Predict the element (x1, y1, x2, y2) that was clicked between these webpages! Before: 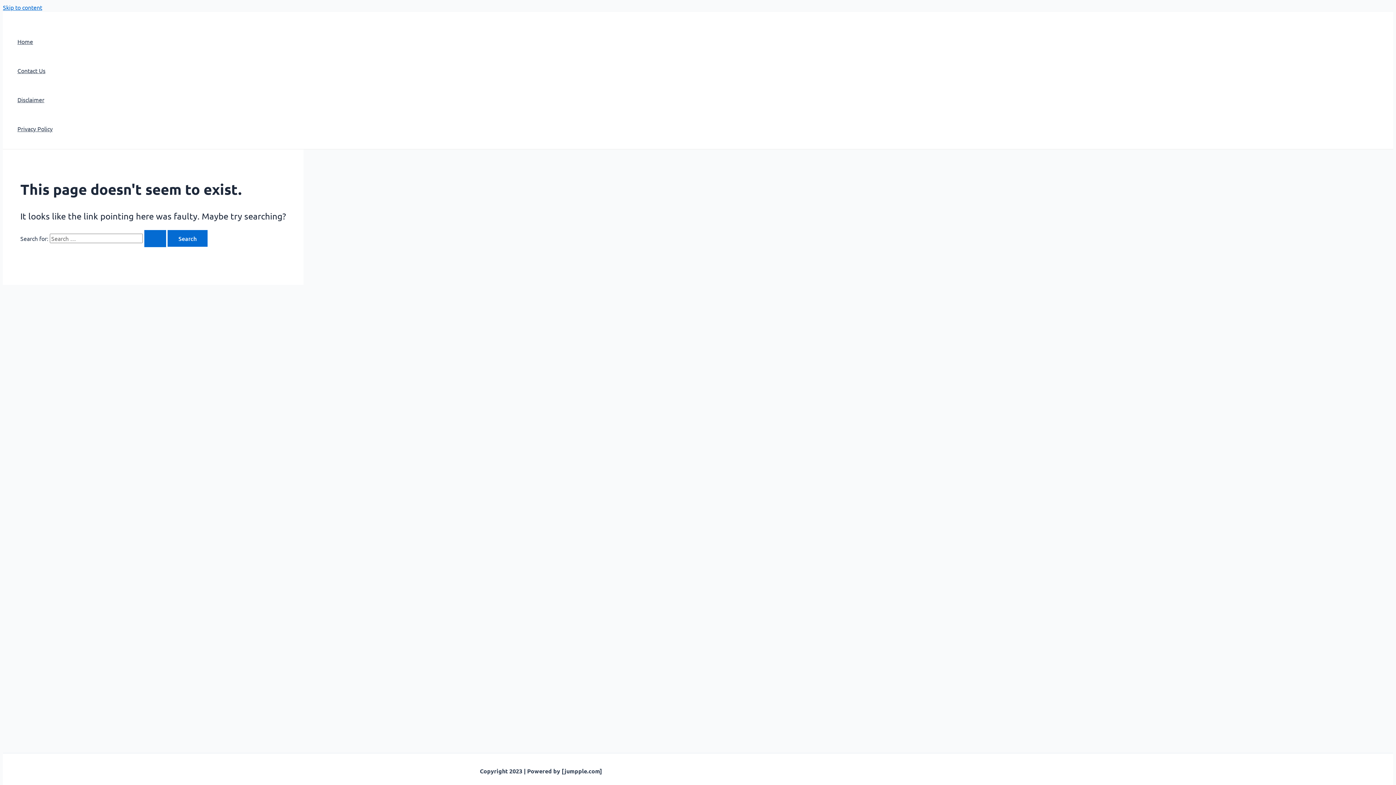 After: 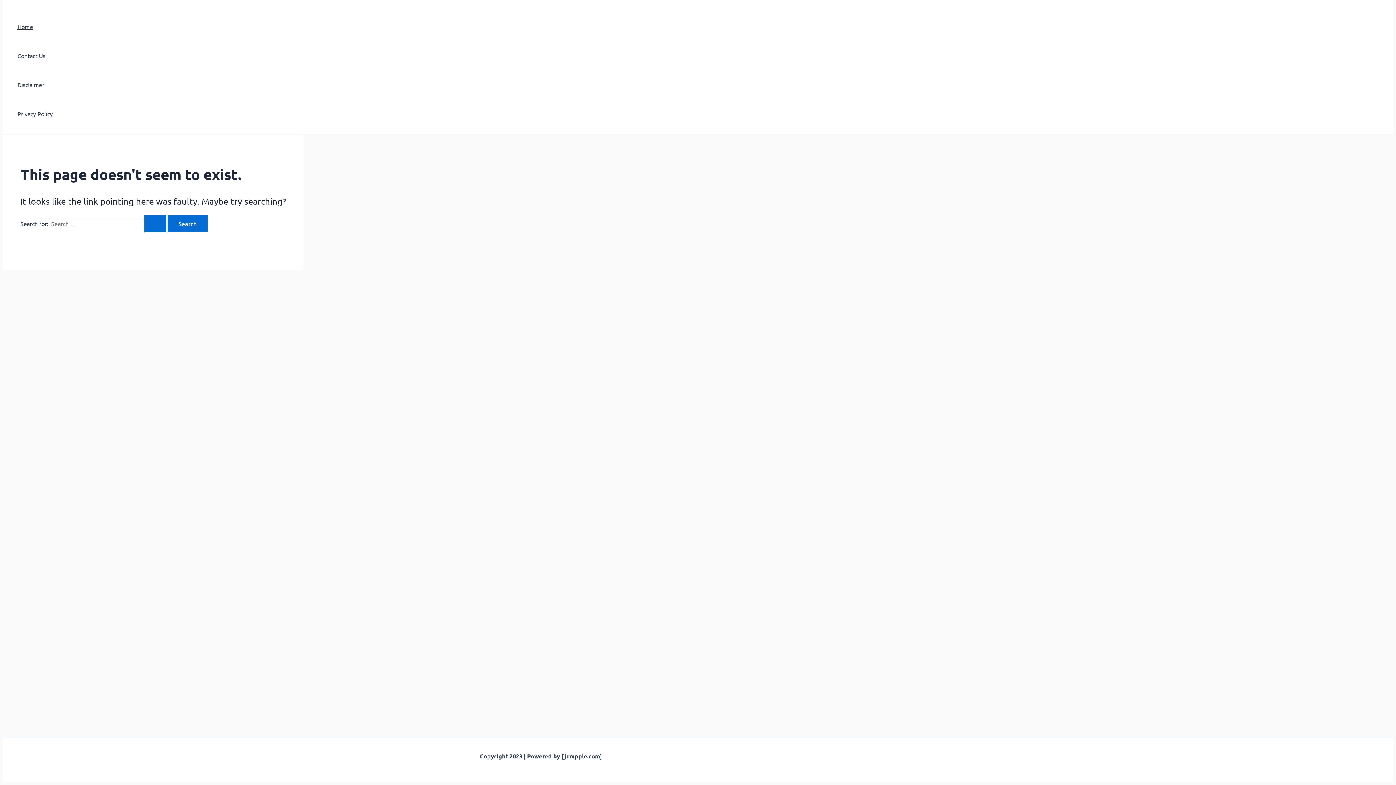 Action: label: Skip to content bbox: (2, 3, 42, 10)